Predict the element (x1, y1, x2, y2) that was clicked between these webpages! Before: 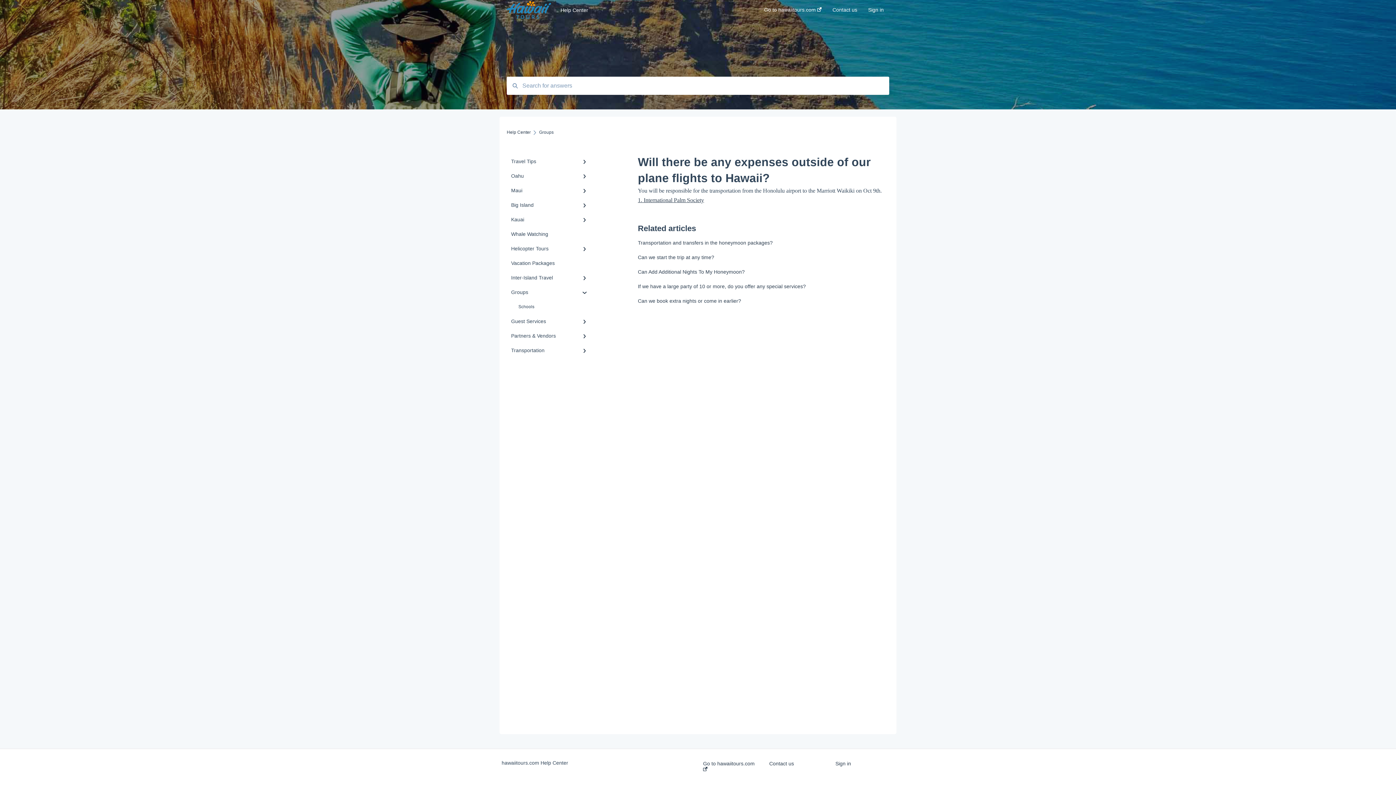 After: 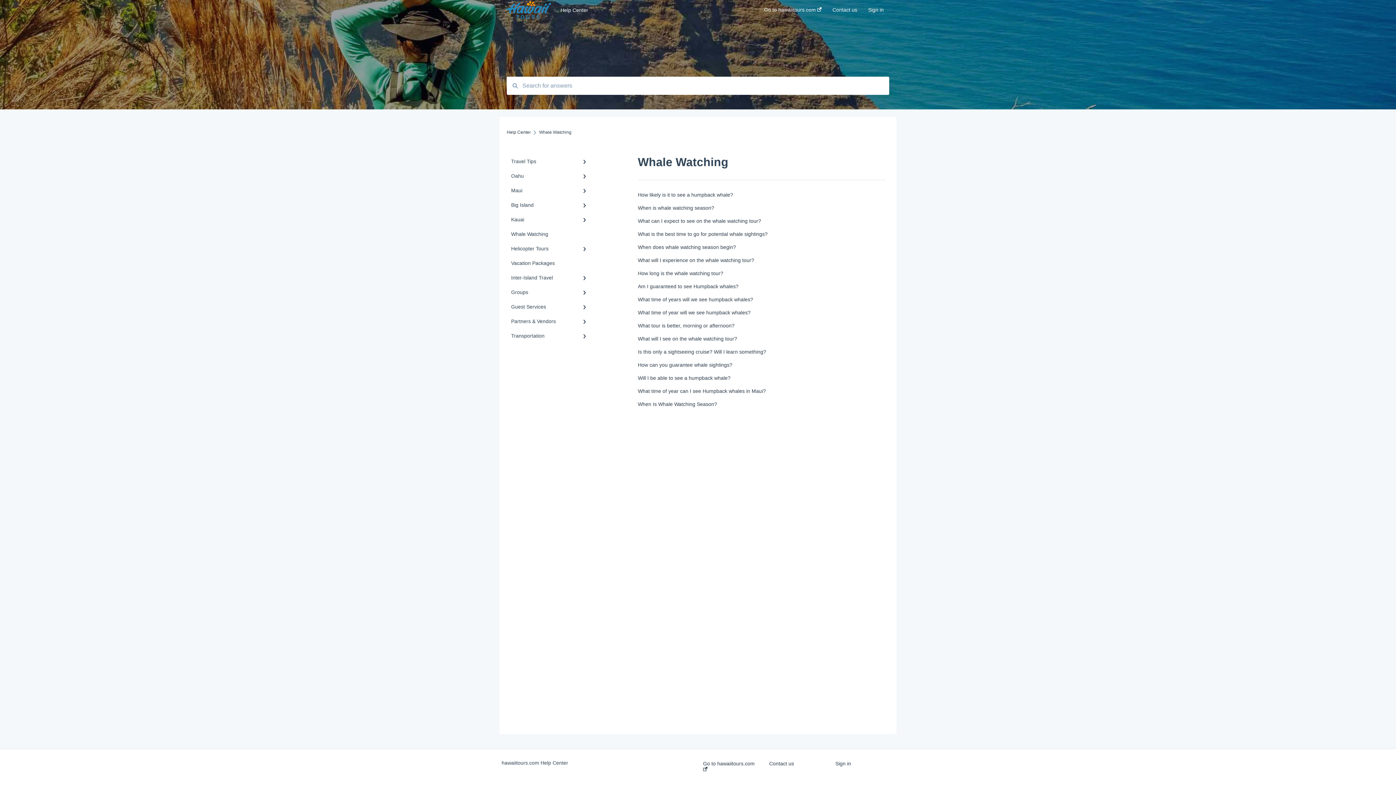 Action: bbox: (506, 226, 594, 241) label: Whale Watching